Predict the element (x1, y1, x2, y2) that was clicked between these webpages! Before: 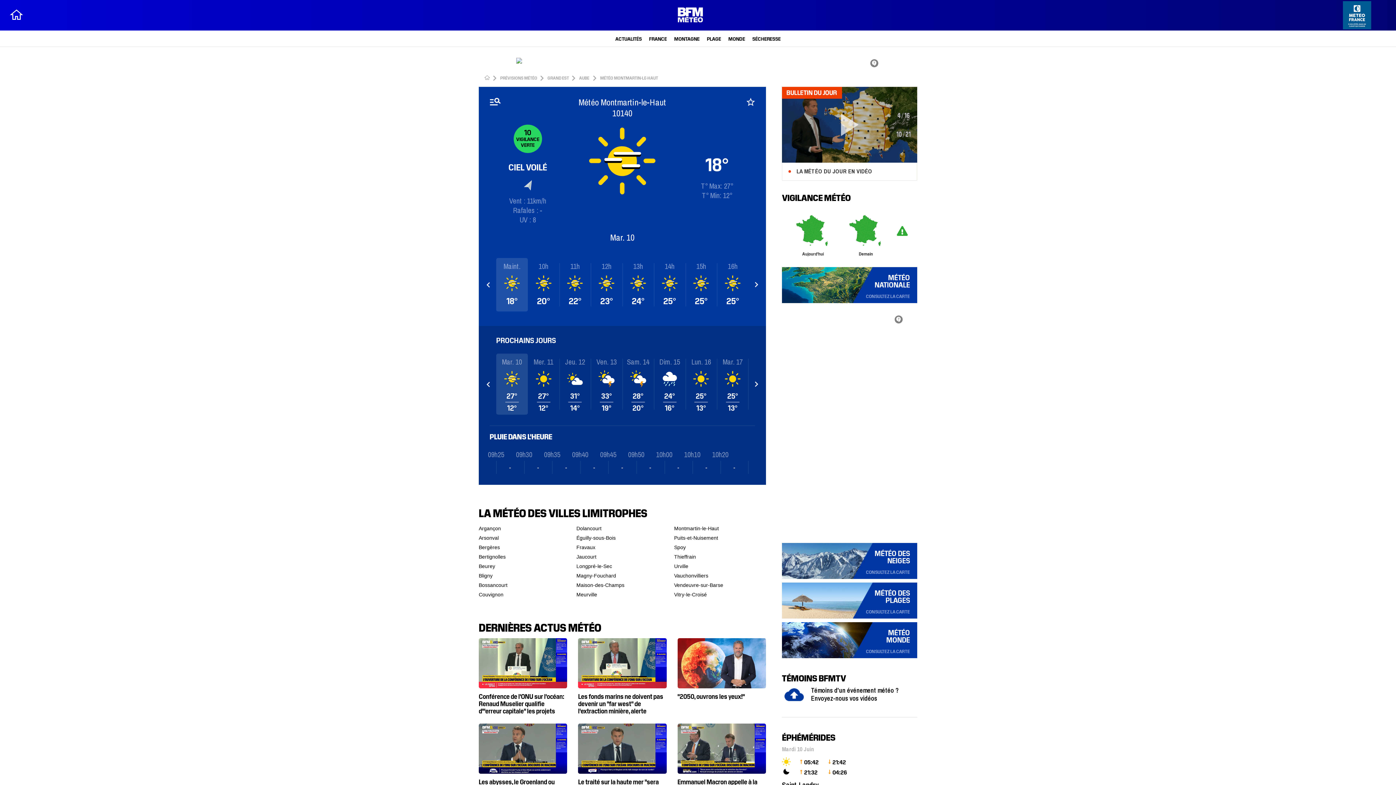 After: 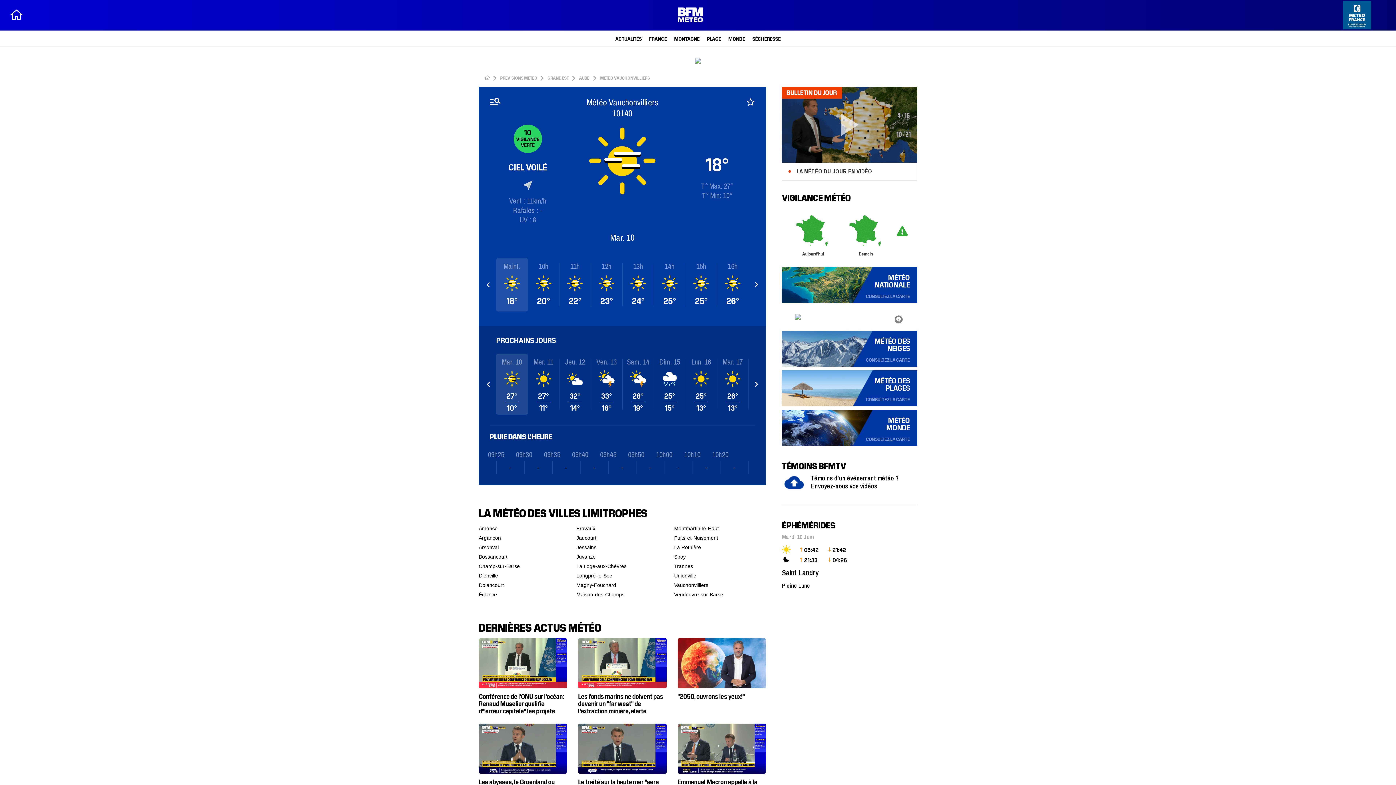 Action: bbox: (674, 451, 746, 460) label: Vauchonvilliers